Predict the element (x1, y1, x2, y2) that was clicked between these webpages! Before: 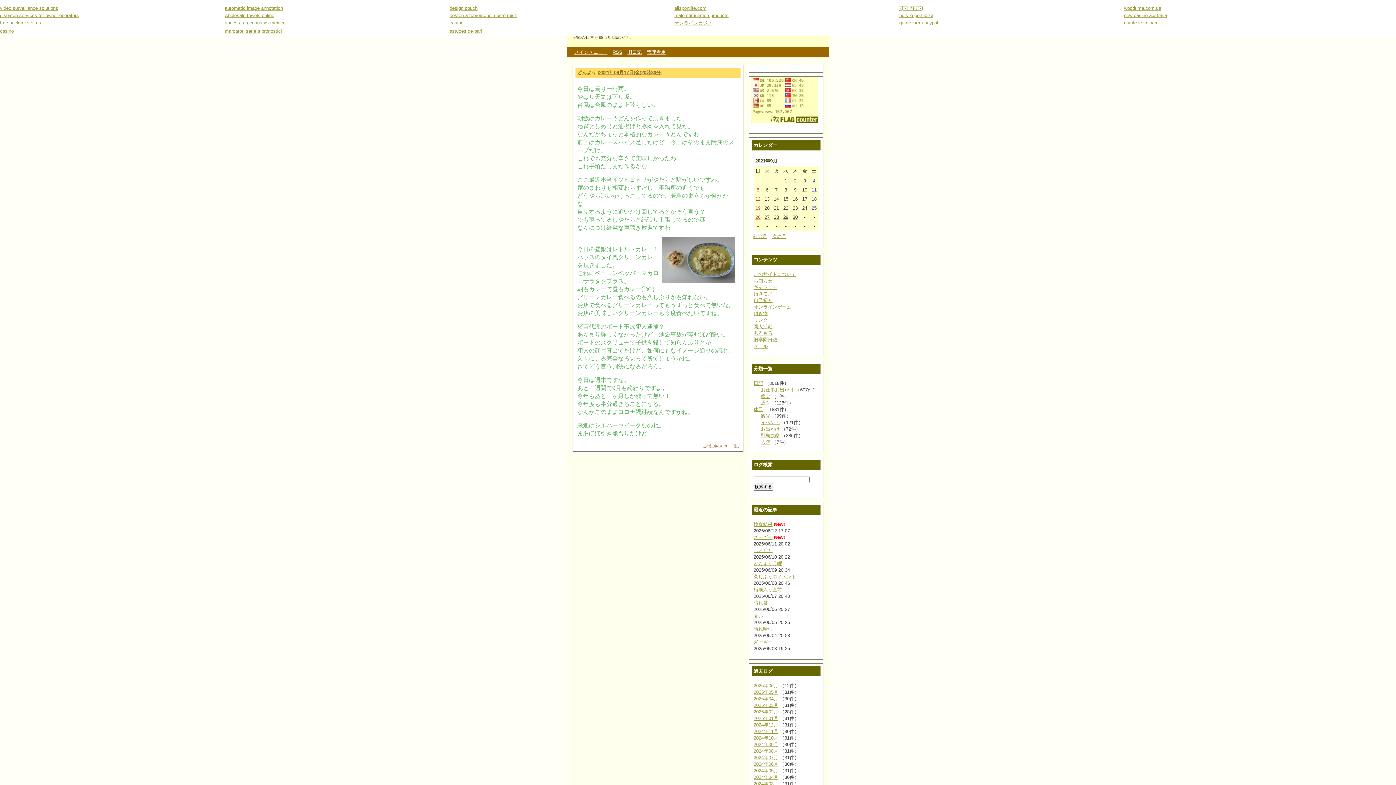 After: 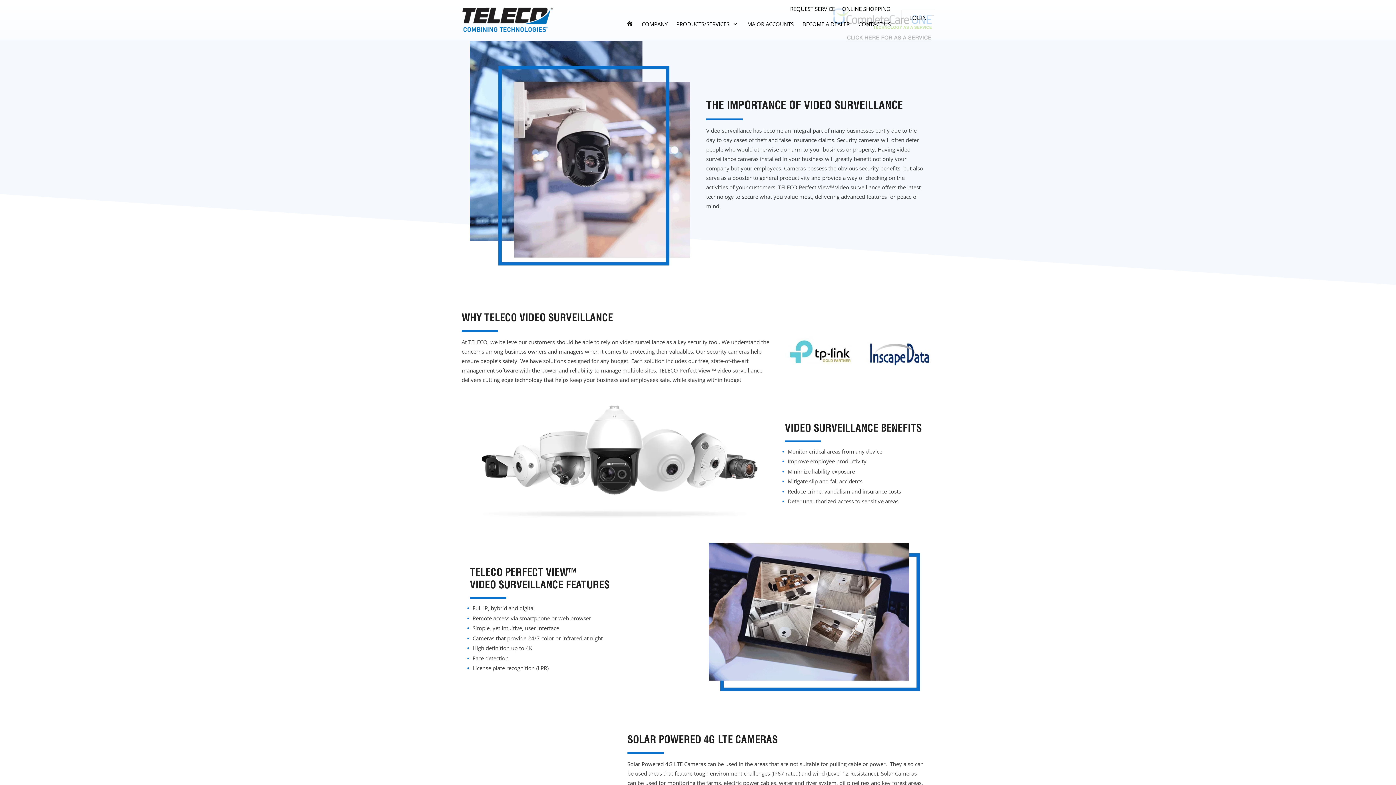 Action: bbox: (0, 5, 58, 10) label: video surveillance solutions